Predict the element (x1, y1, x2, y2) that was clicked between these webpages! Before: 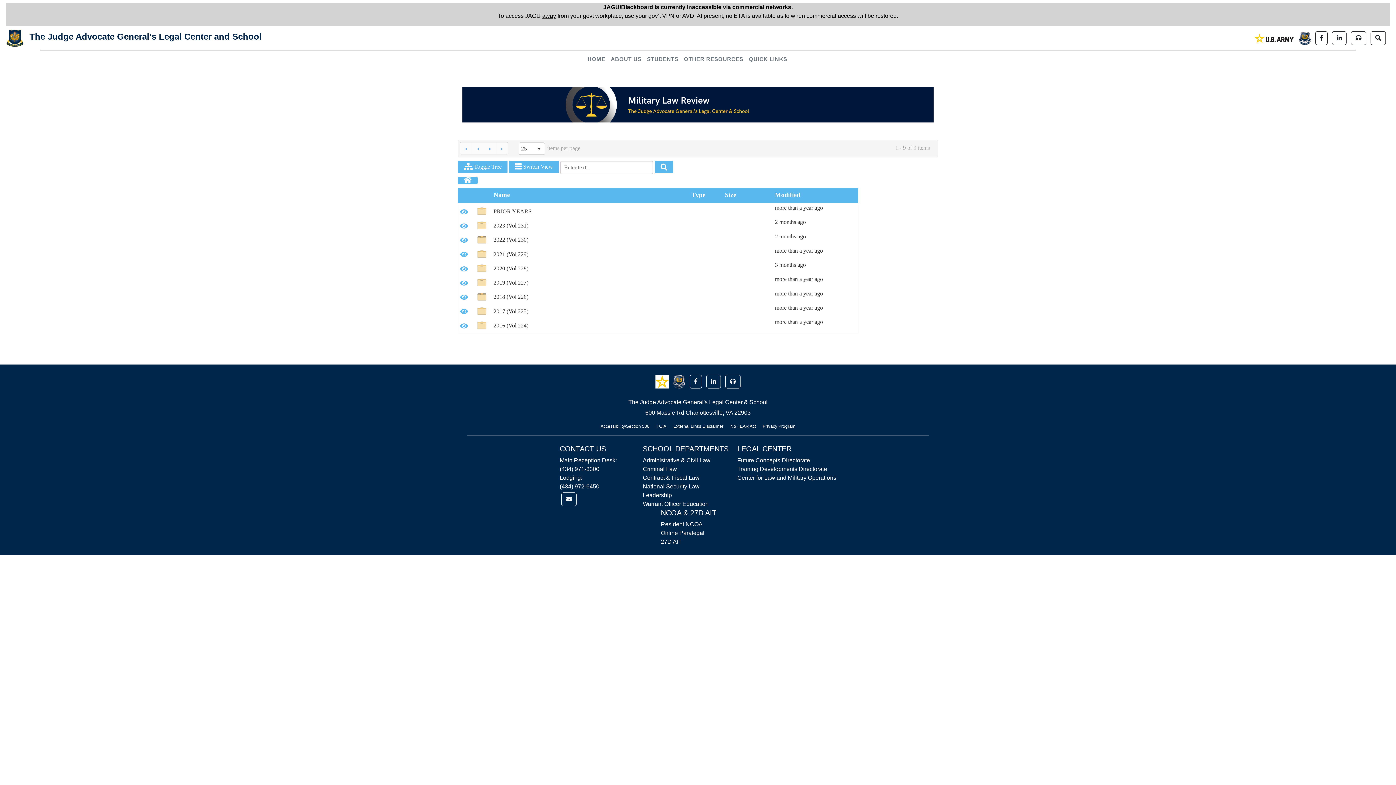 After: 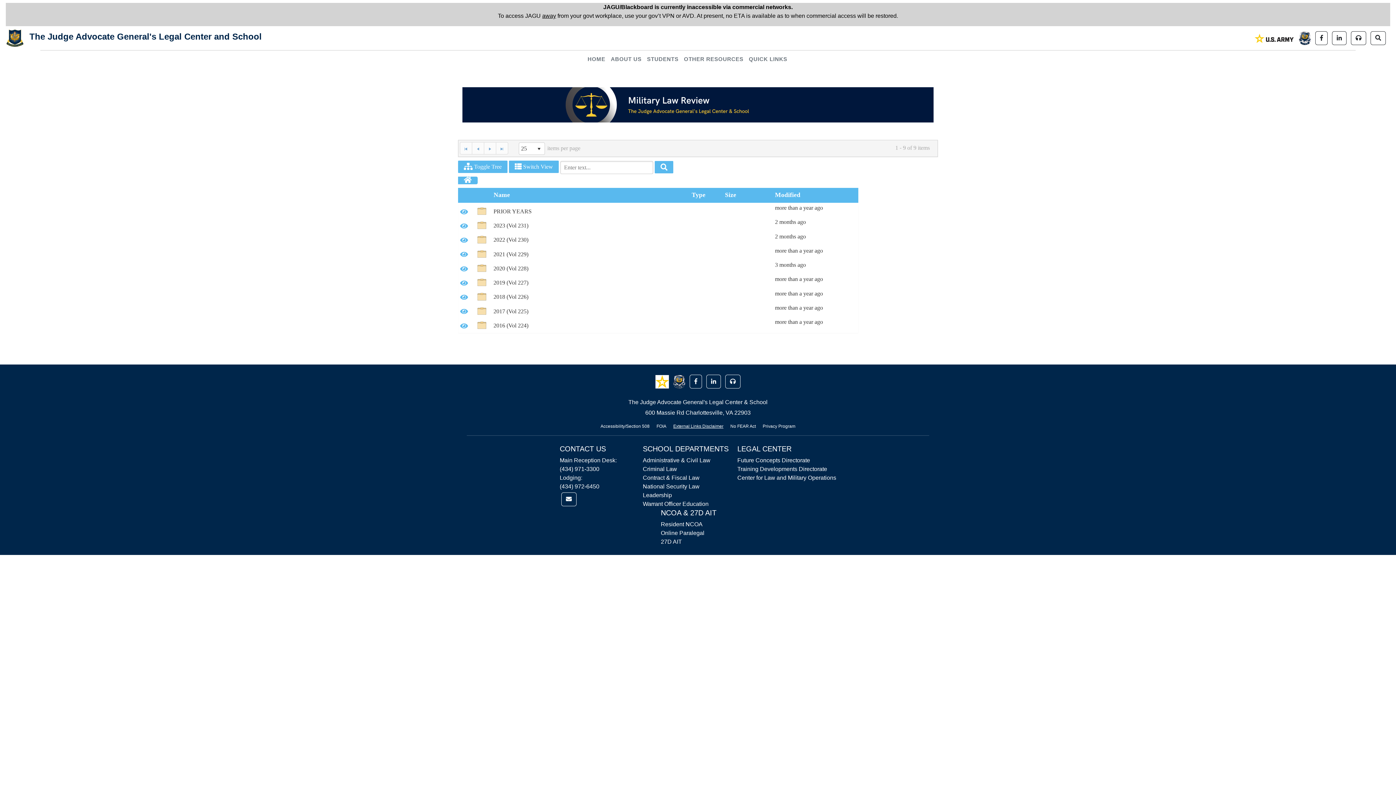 Action: label: Link opens in new window (External Links Disclaimer) bbox: (670, 424, 726, 429)